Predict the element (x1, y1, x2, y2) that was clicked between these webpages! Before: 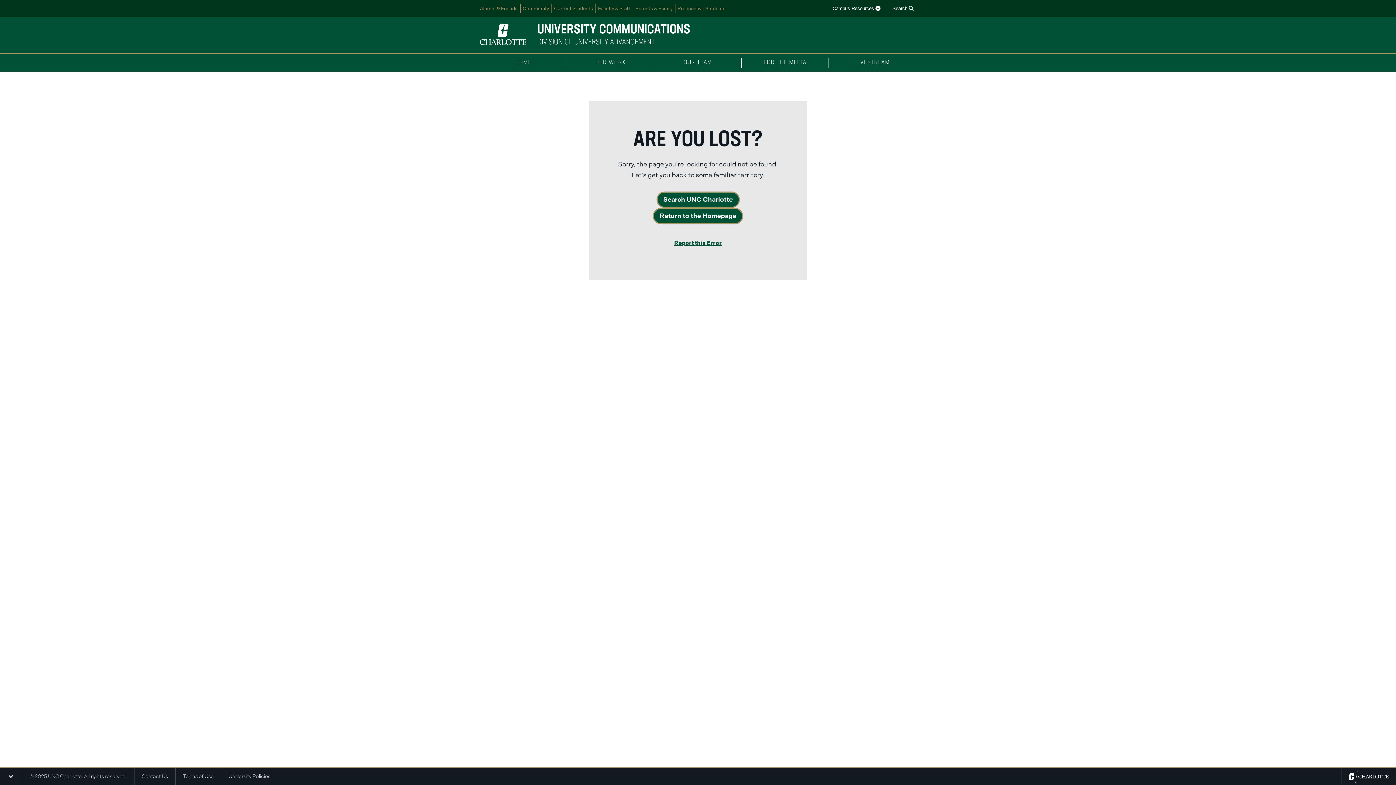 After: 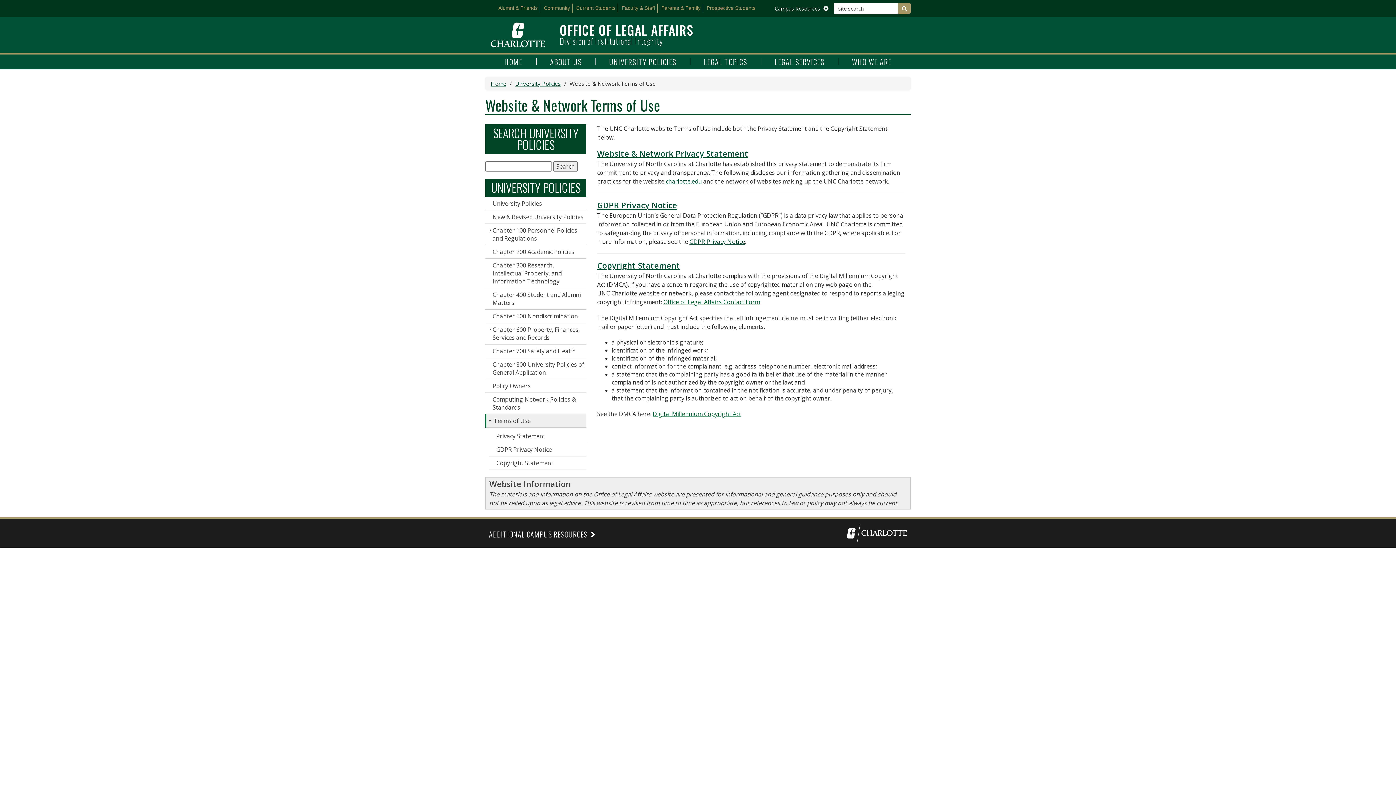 Action: bbox: (175, 768, 221, 785) label: Terms of Use